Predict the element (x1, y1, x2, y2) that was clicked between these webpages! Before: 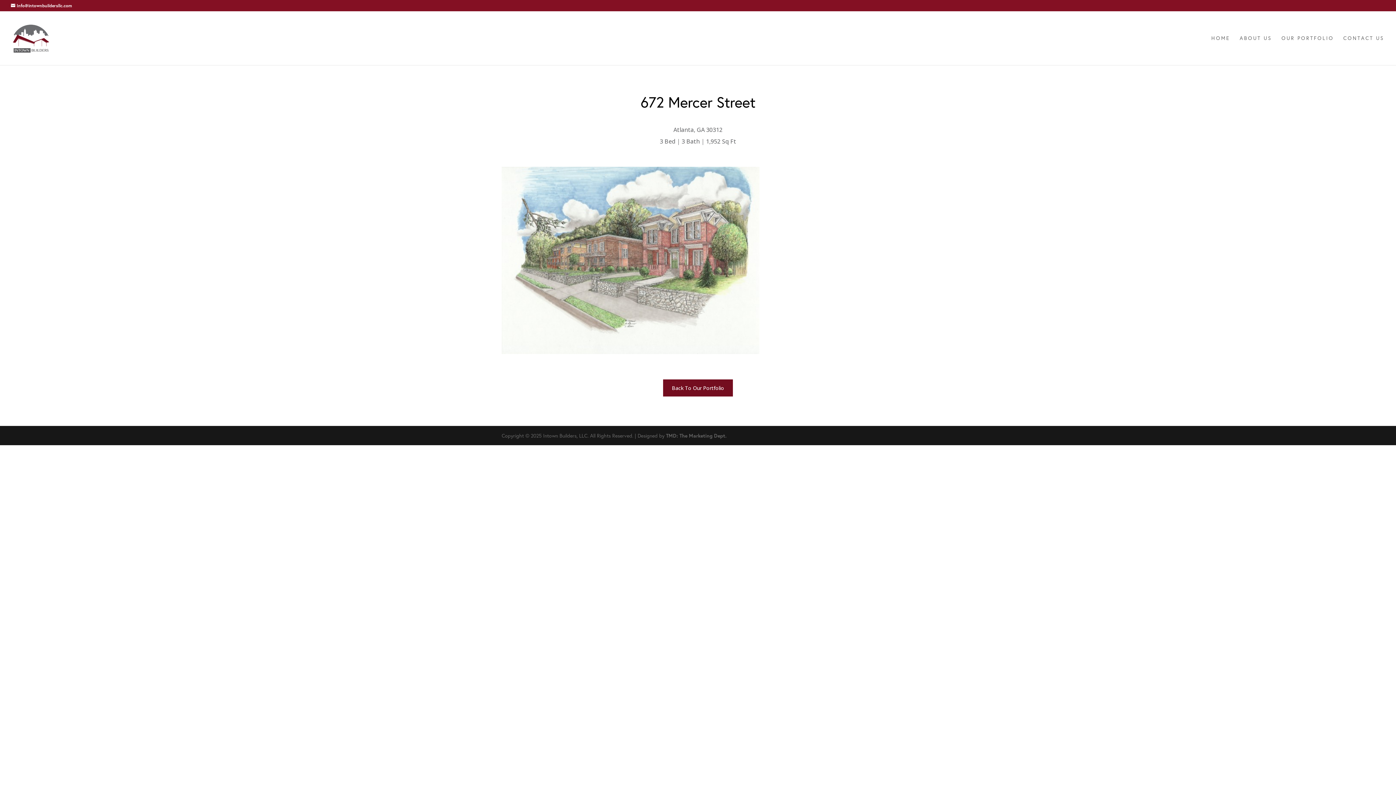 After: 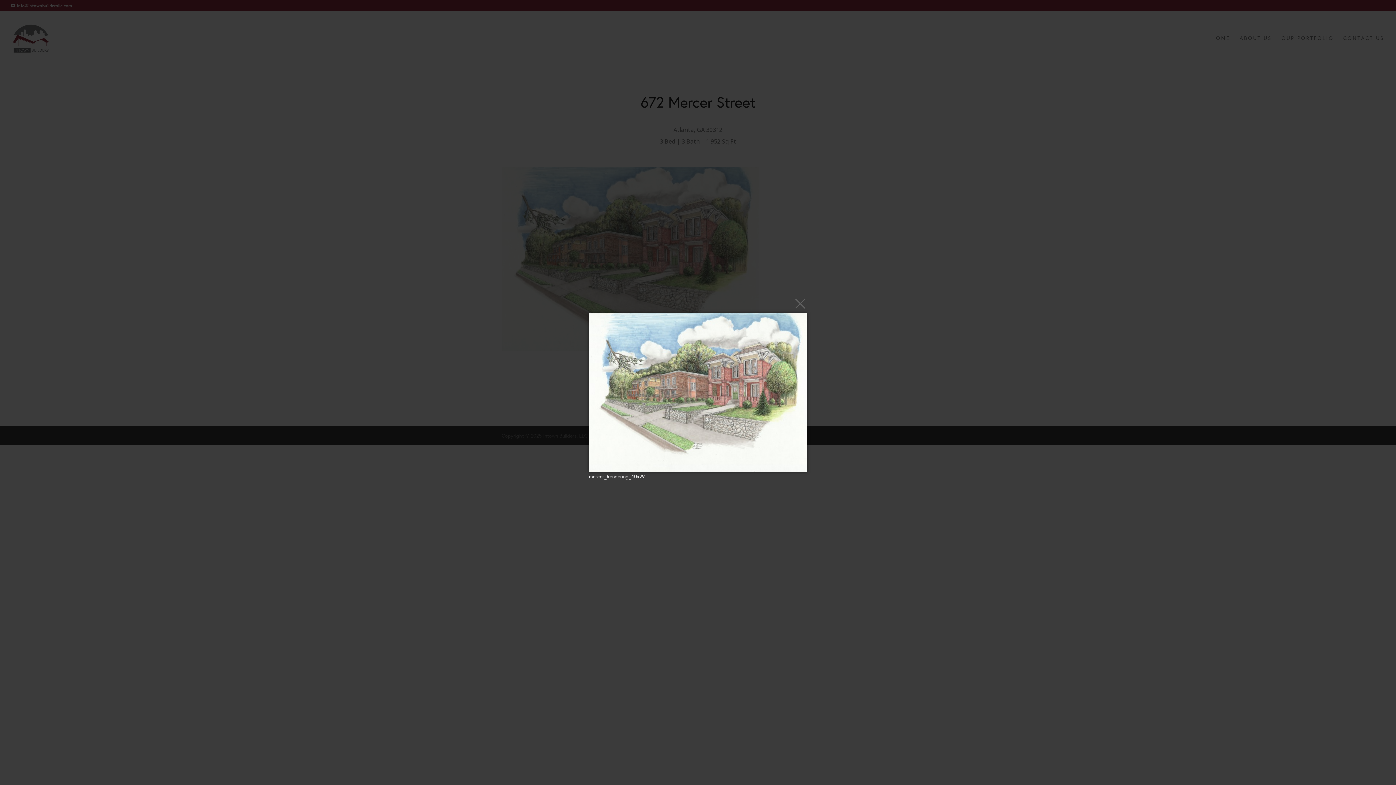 Action: bbox: (501, 350, 759, 357)